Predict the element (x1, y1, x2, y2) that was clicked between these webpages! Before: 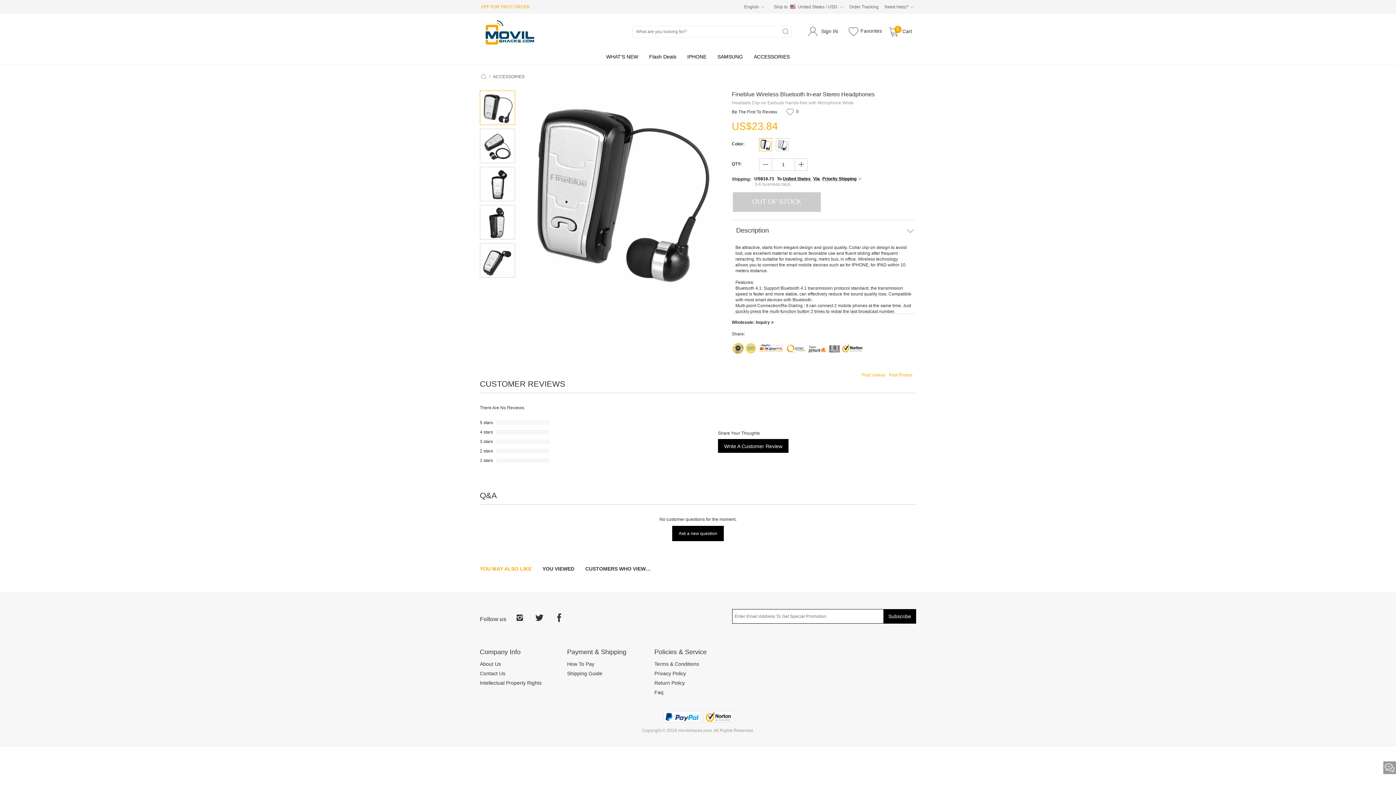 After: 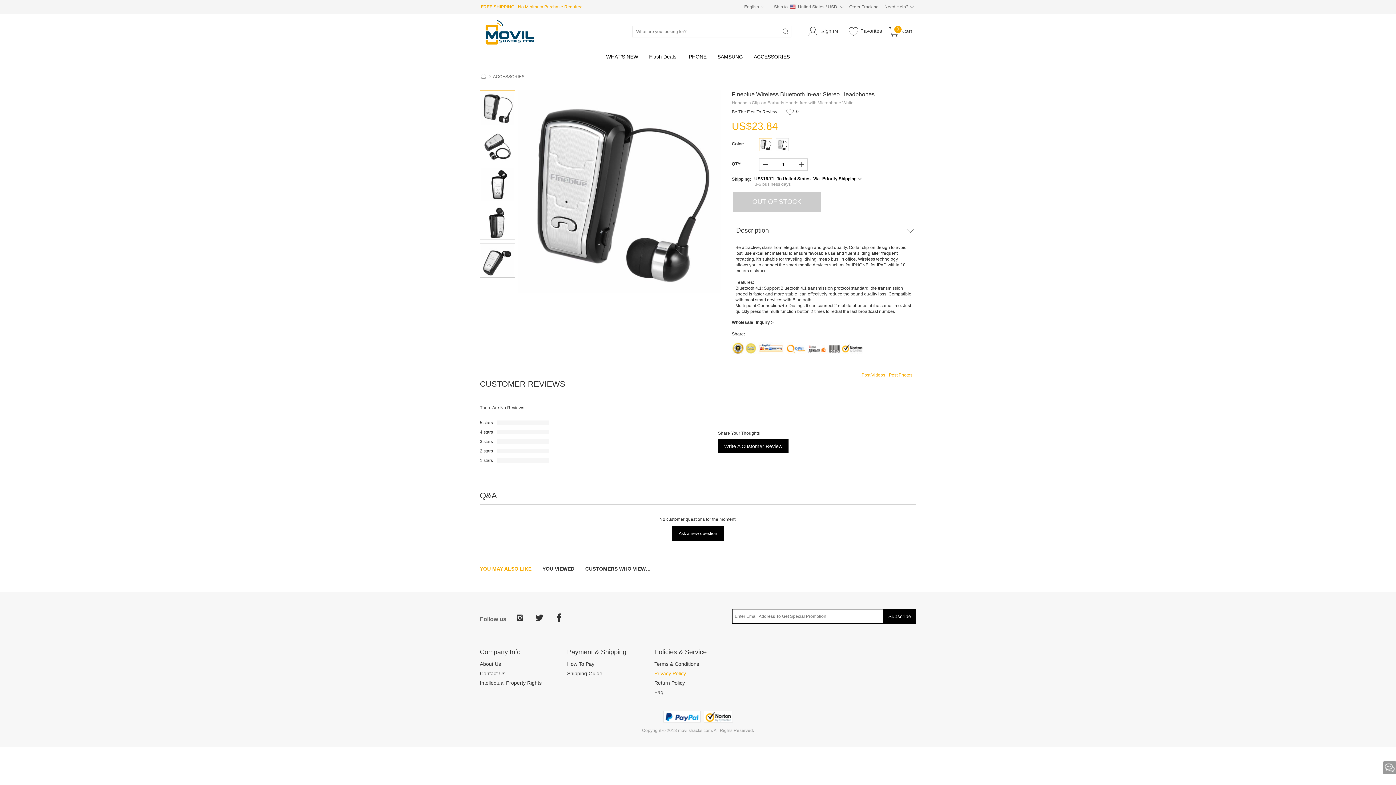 Action: bbox: (654, 668, 741, 678) label: Privacy Policy